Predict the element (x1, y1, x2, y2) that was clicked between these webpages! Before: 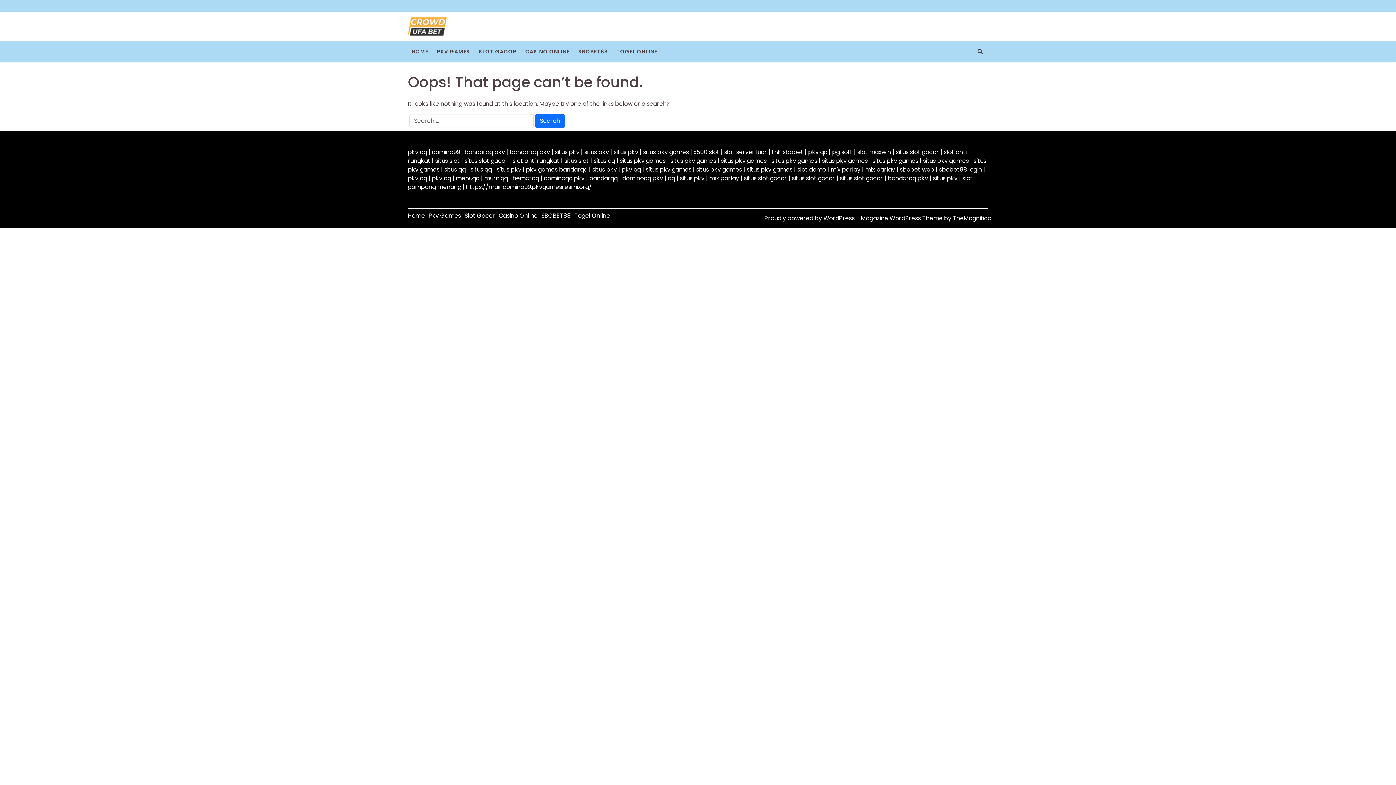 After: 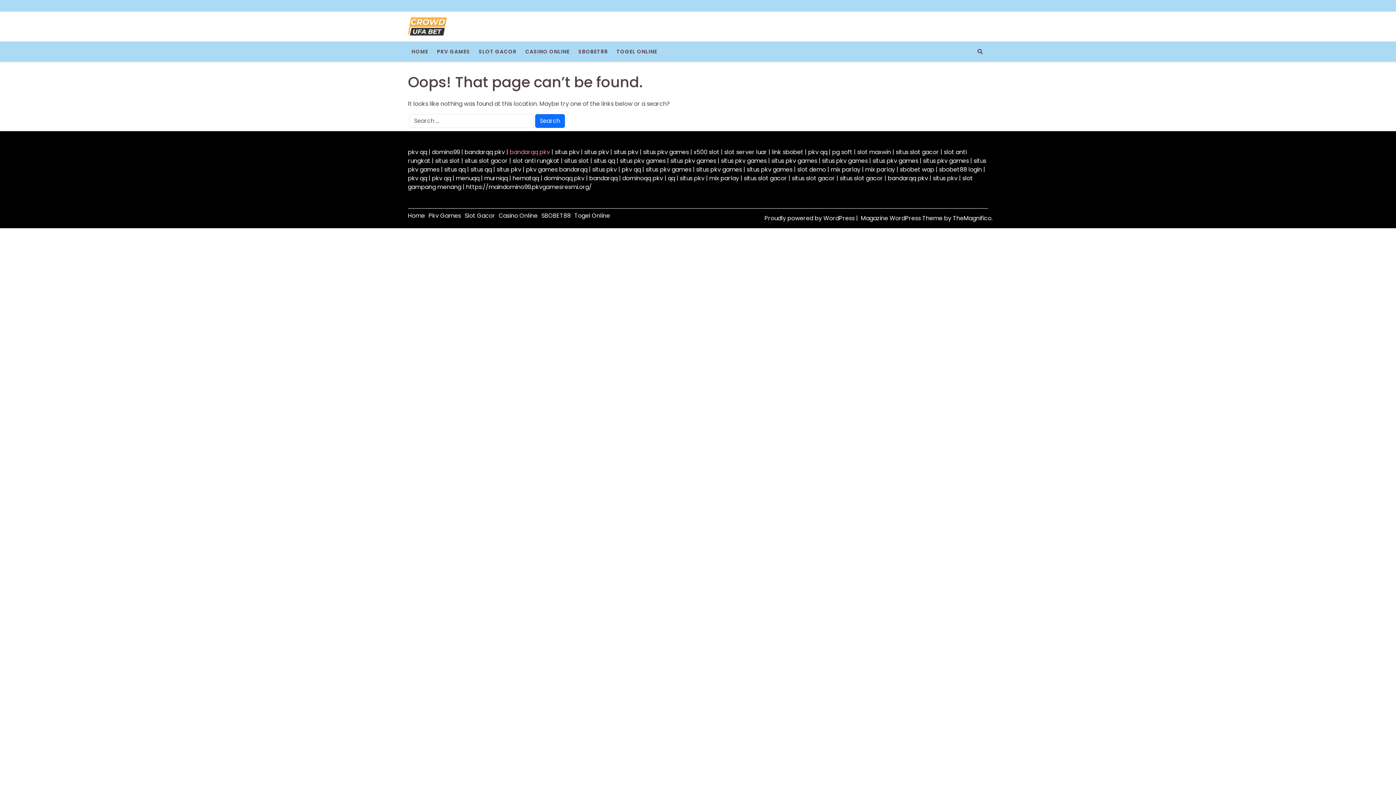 Action: label: bandarqq pkv bbox: (509, 148, 550, 156)